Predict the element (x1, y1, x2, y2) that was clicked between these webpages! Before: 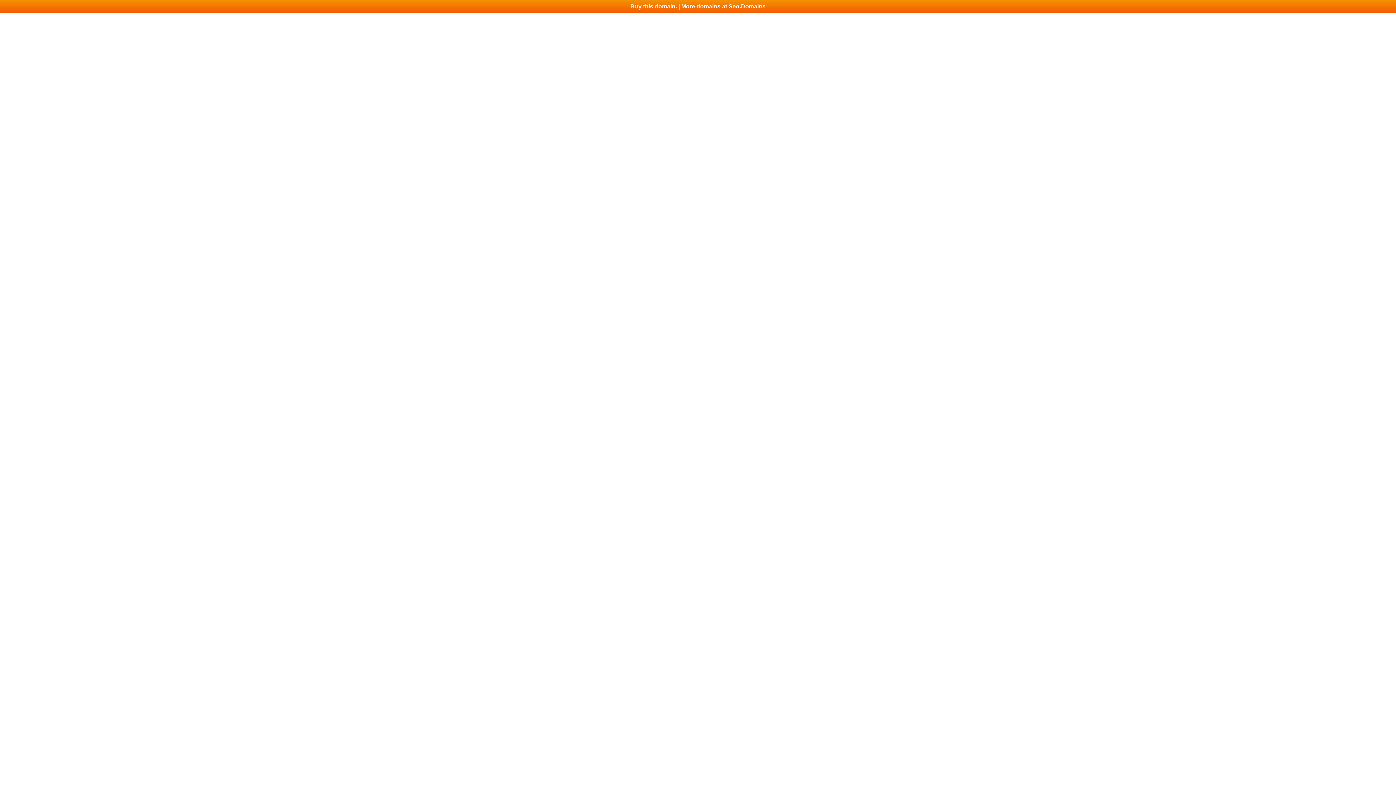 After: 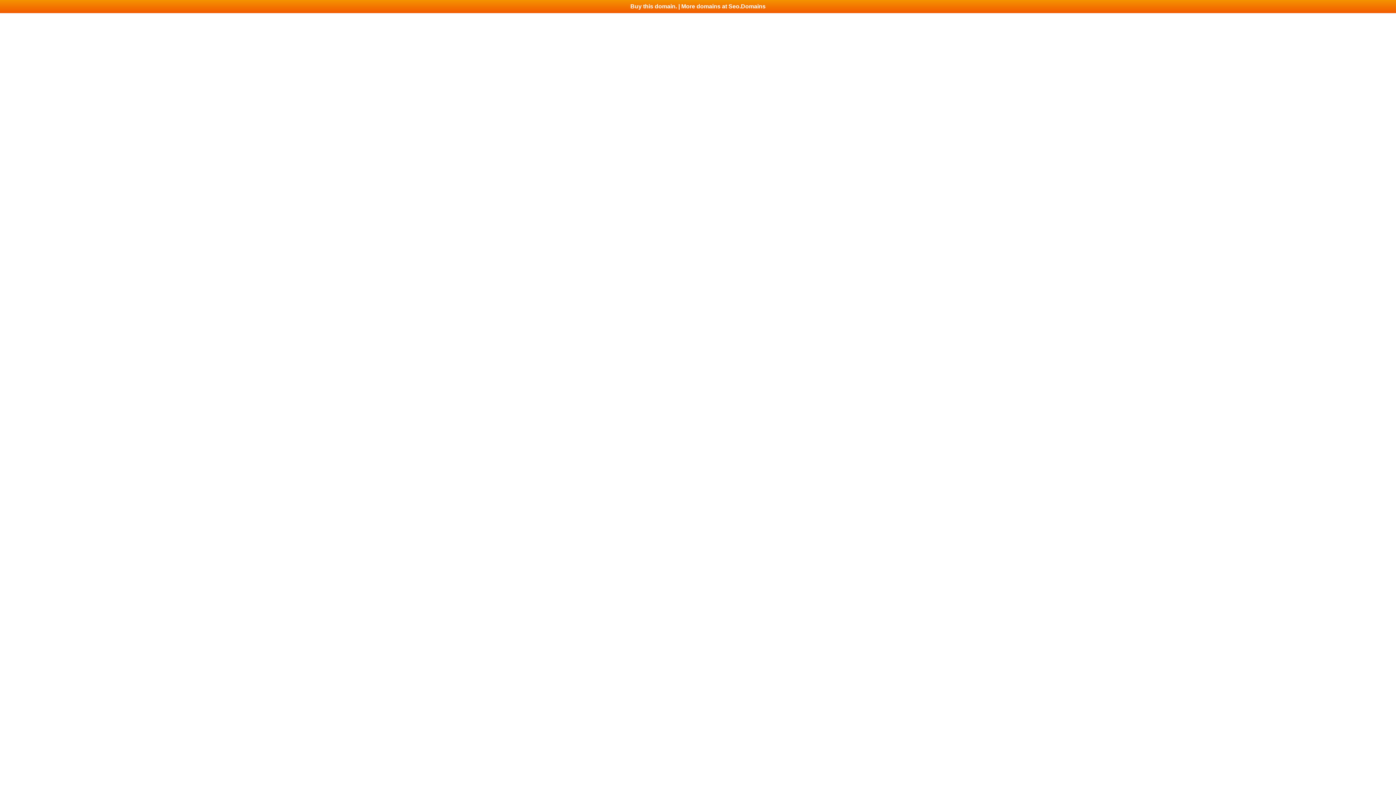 Action: label: Buy this domain. | More domains at Seo.Domains bbox: (0, 0, 1396, 13)